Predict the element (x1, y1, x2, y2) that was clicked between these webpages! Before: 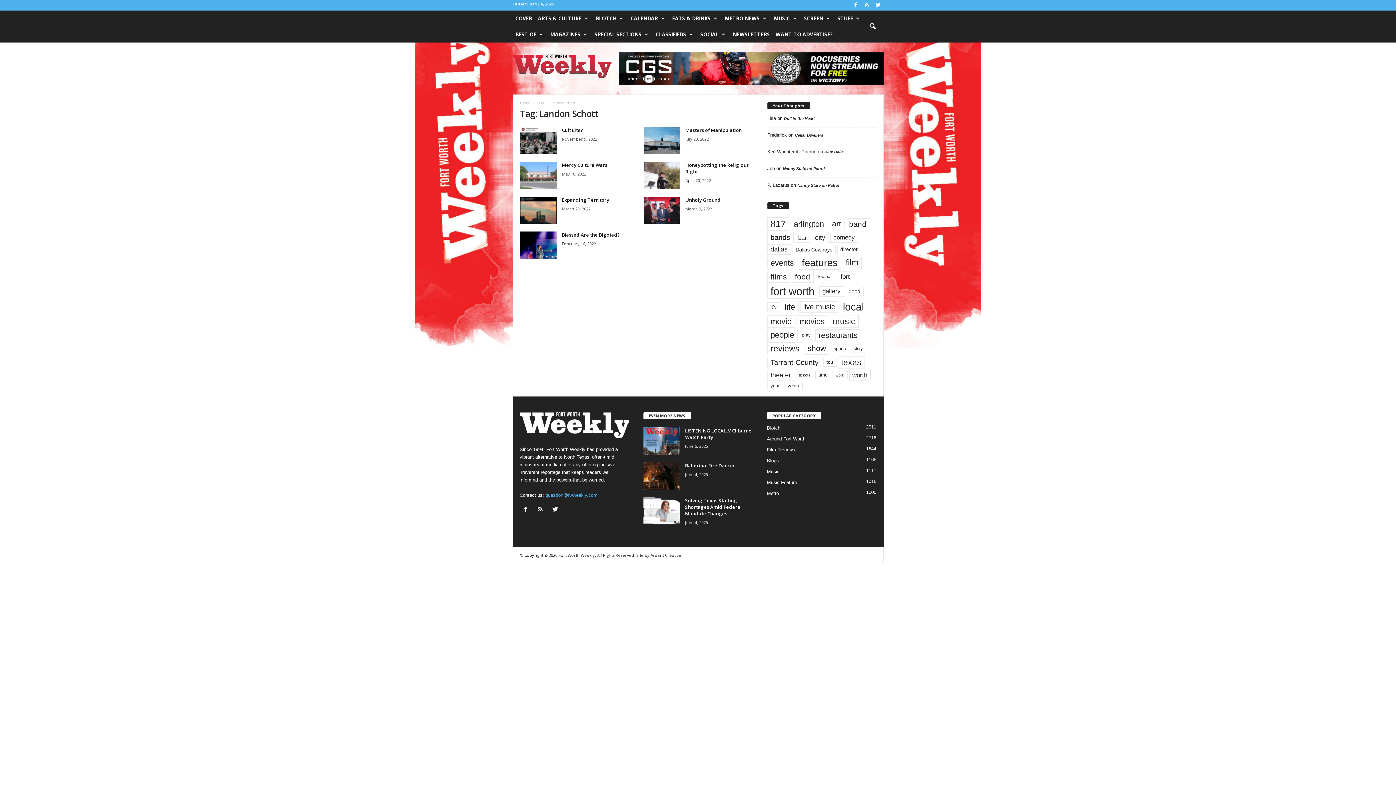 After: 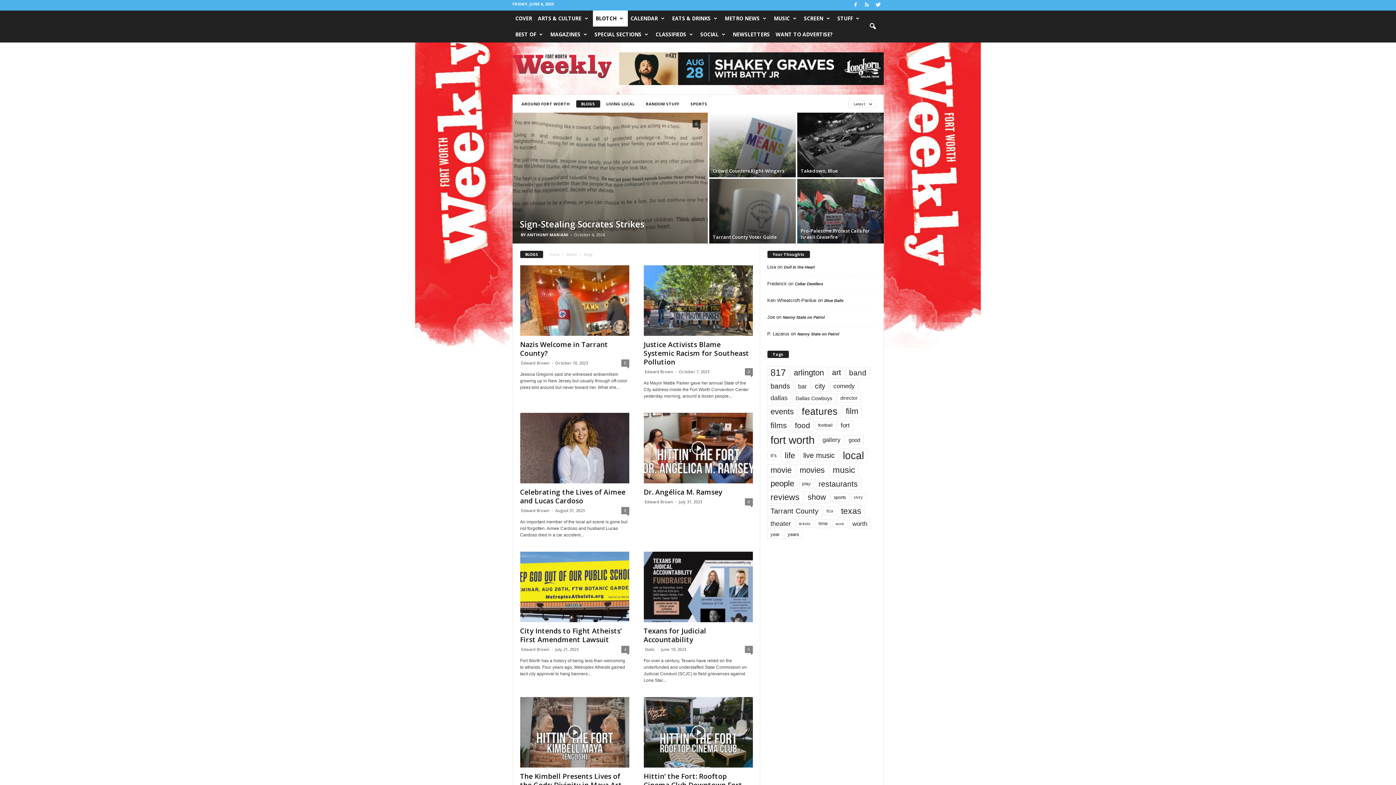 Action: bbox: (767, 458, 779, 463) label: Blogs
1165